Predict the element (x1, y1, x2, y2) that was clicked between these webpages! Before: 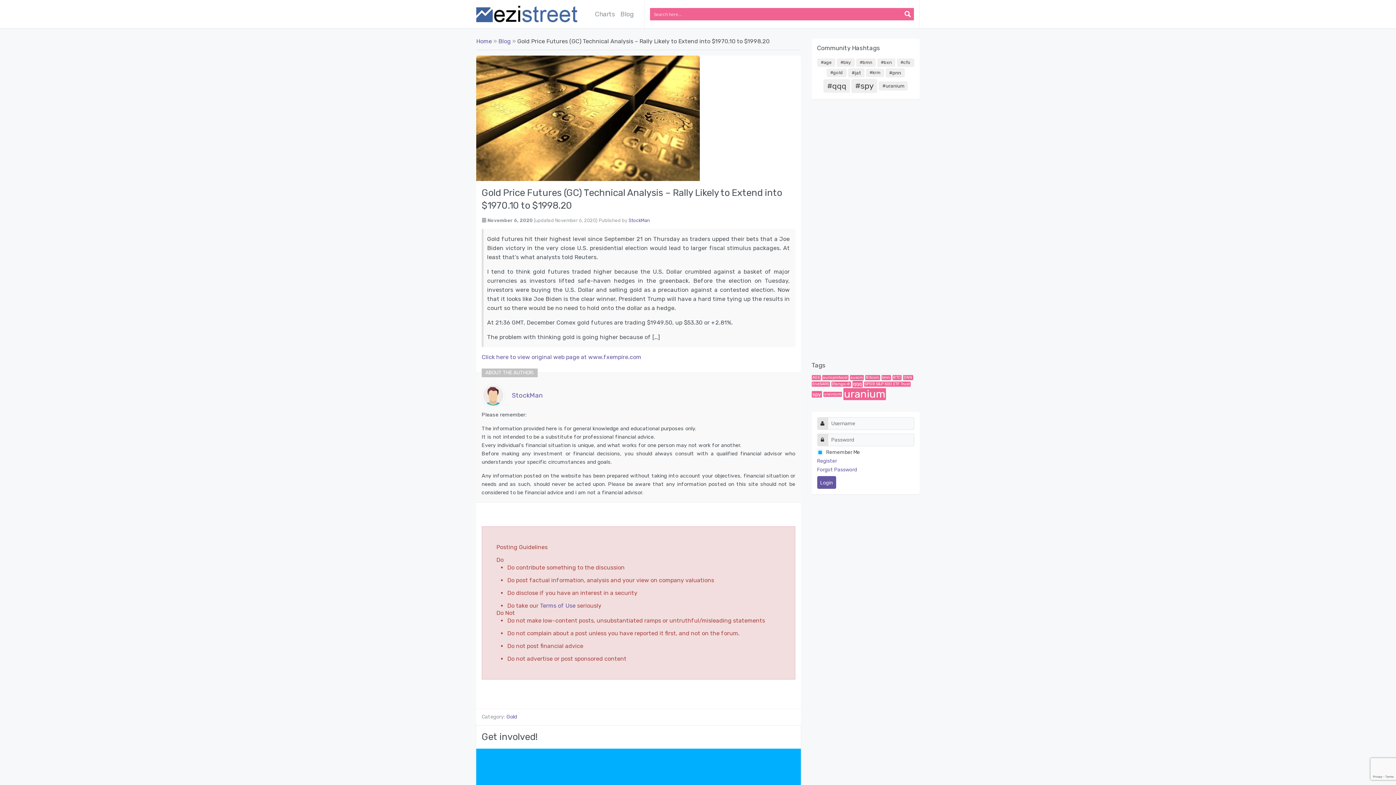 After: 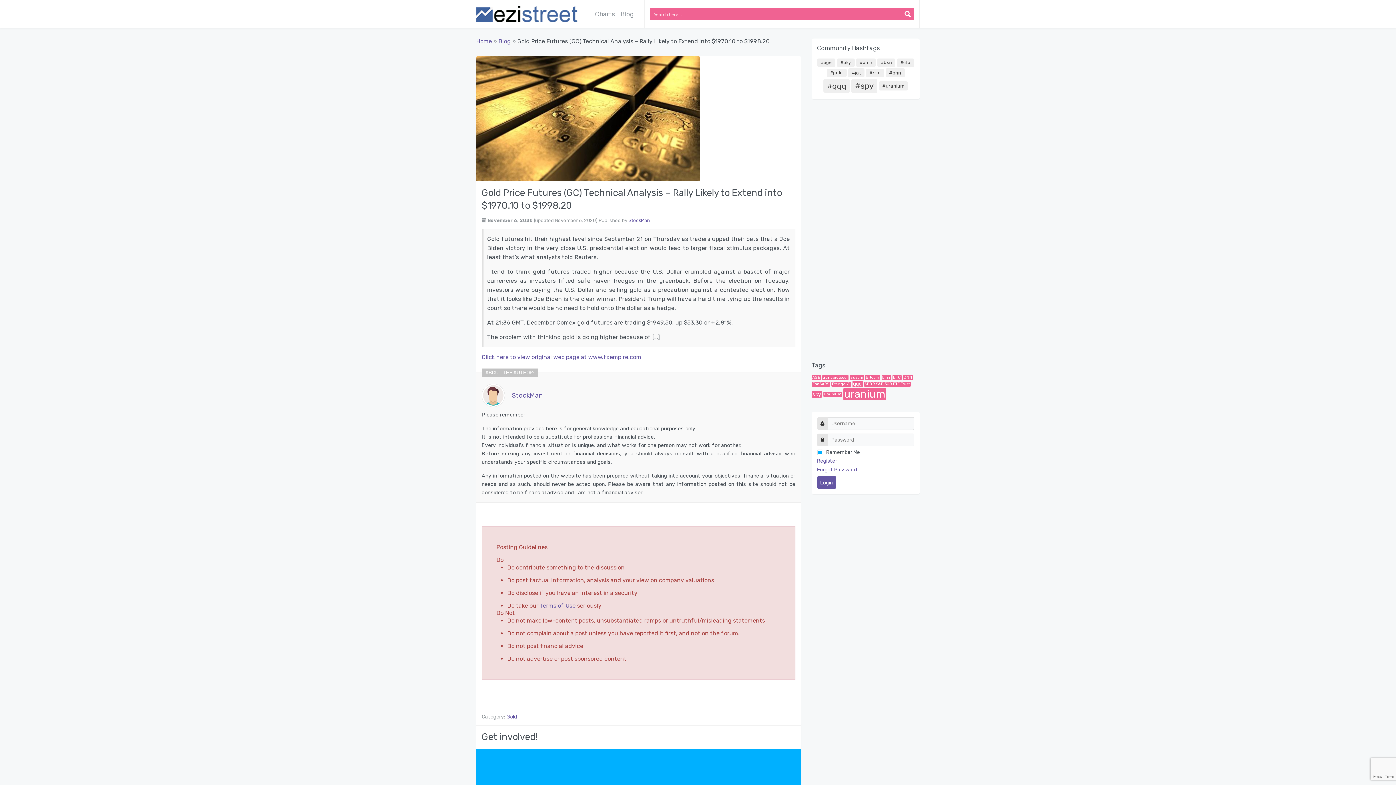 Action: bbox: (476, 114, 700, 121)